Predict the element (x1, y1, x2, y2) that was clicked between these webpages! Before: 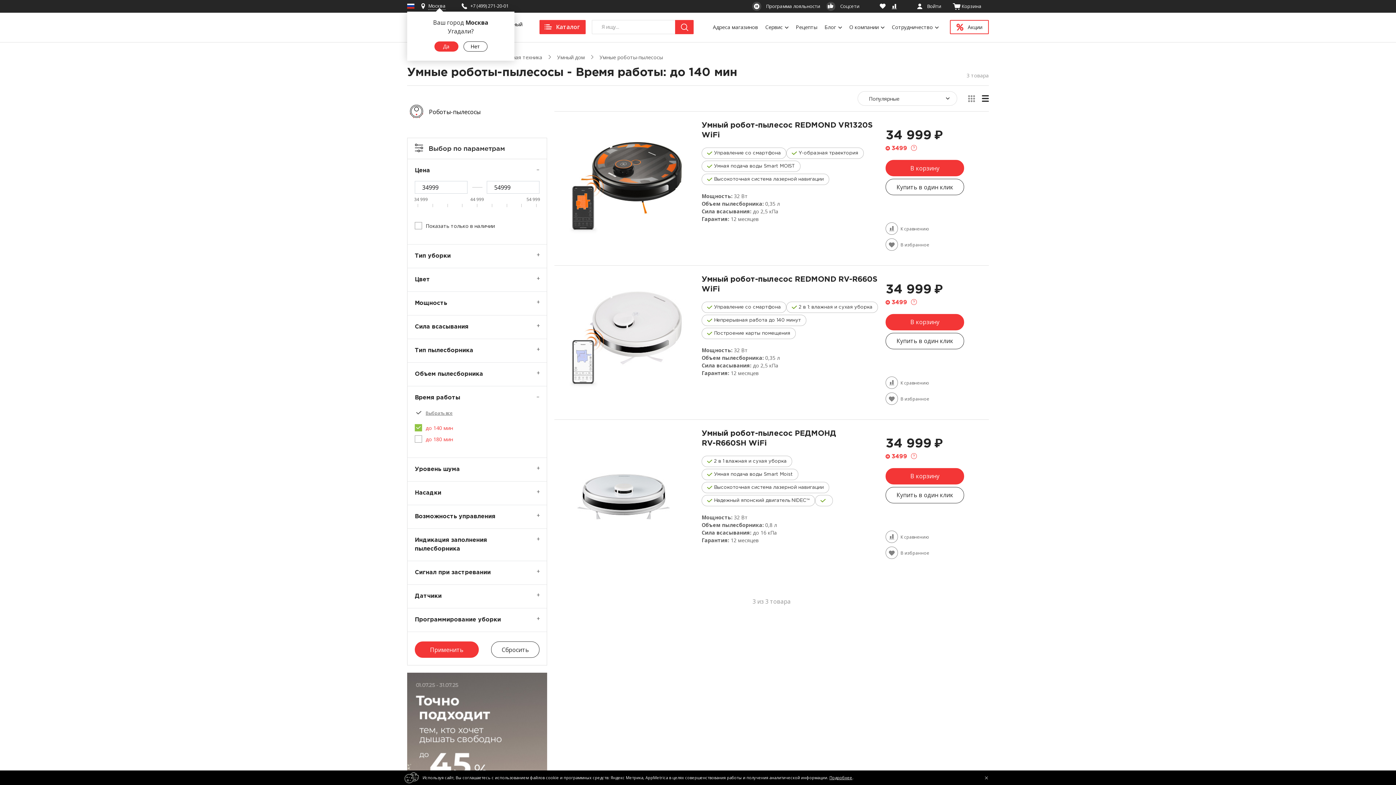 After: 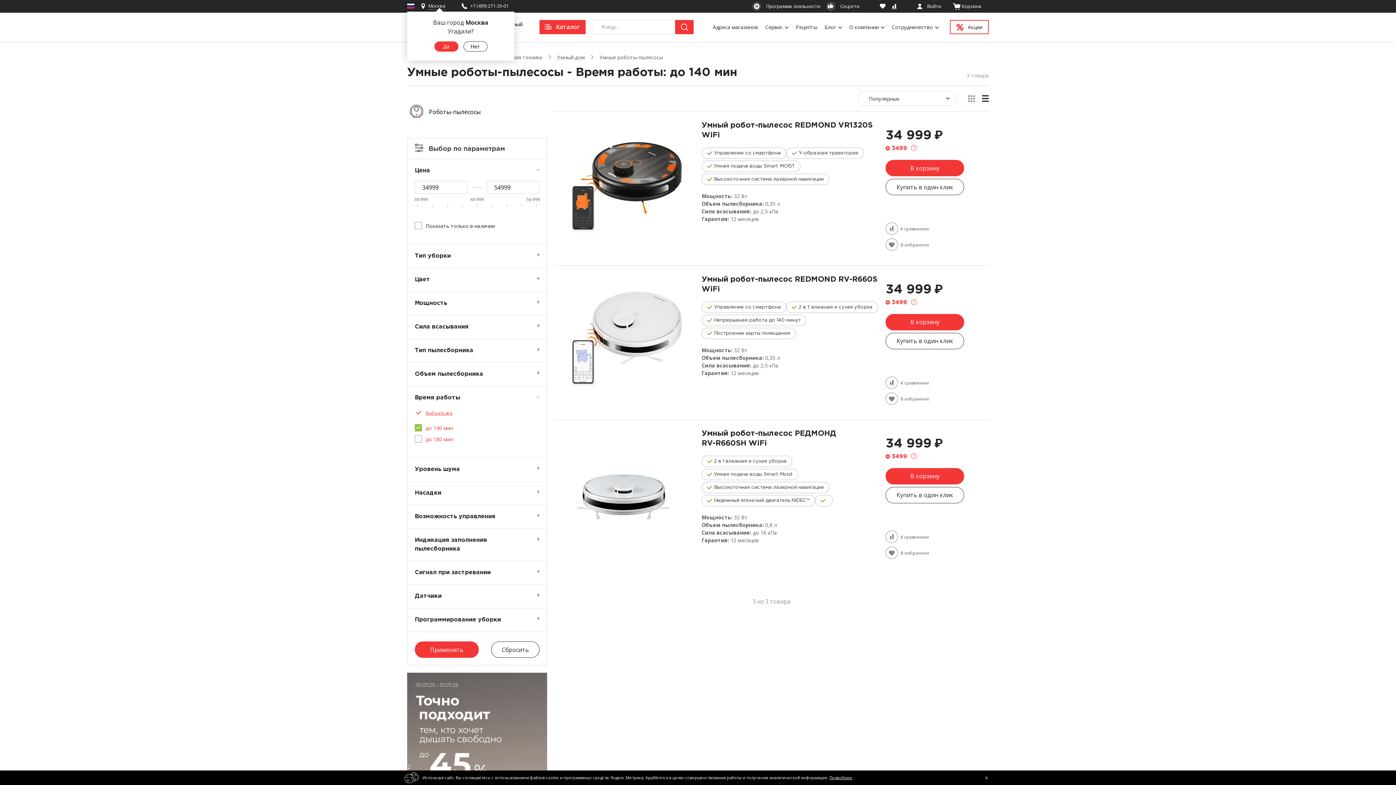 Action: bbox: (414, 410, 452, 416) label: Выбрать все